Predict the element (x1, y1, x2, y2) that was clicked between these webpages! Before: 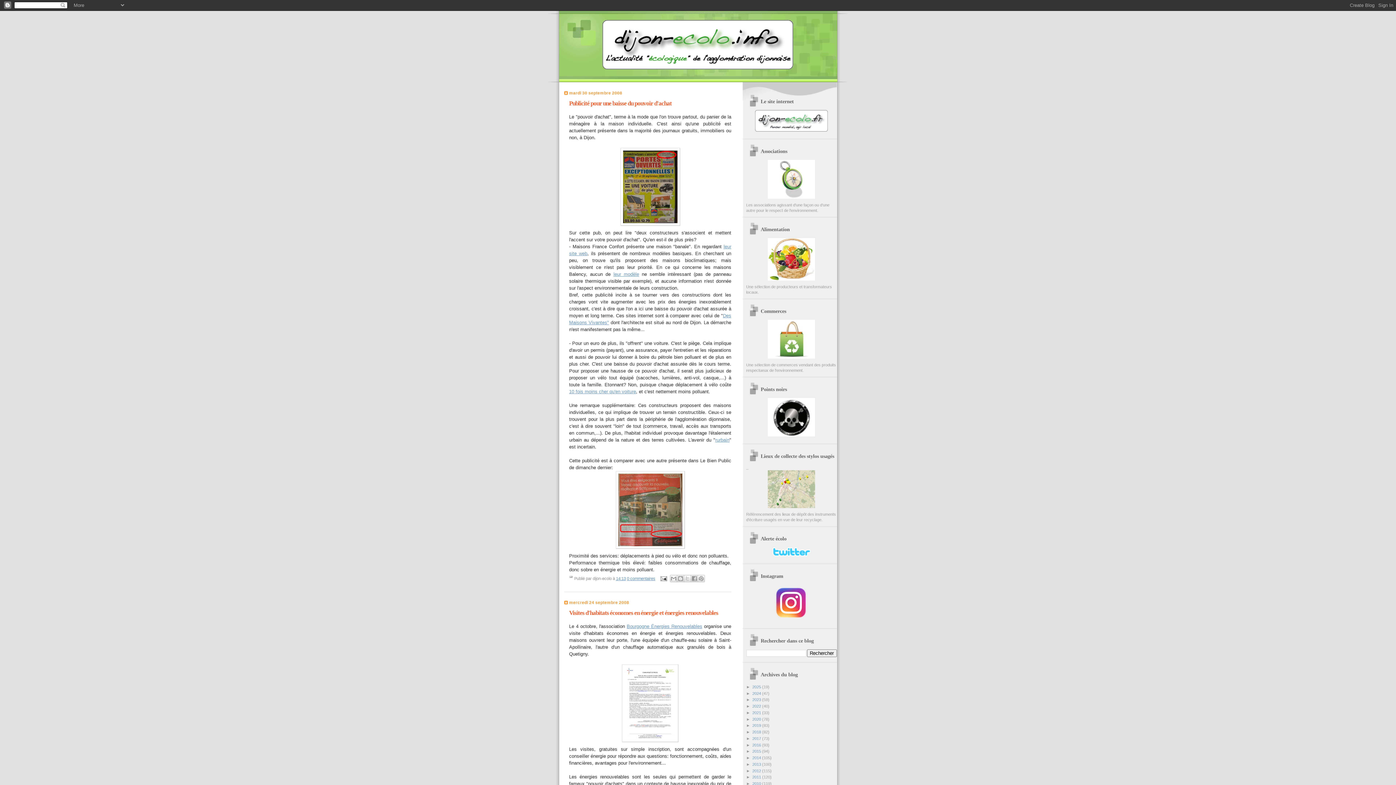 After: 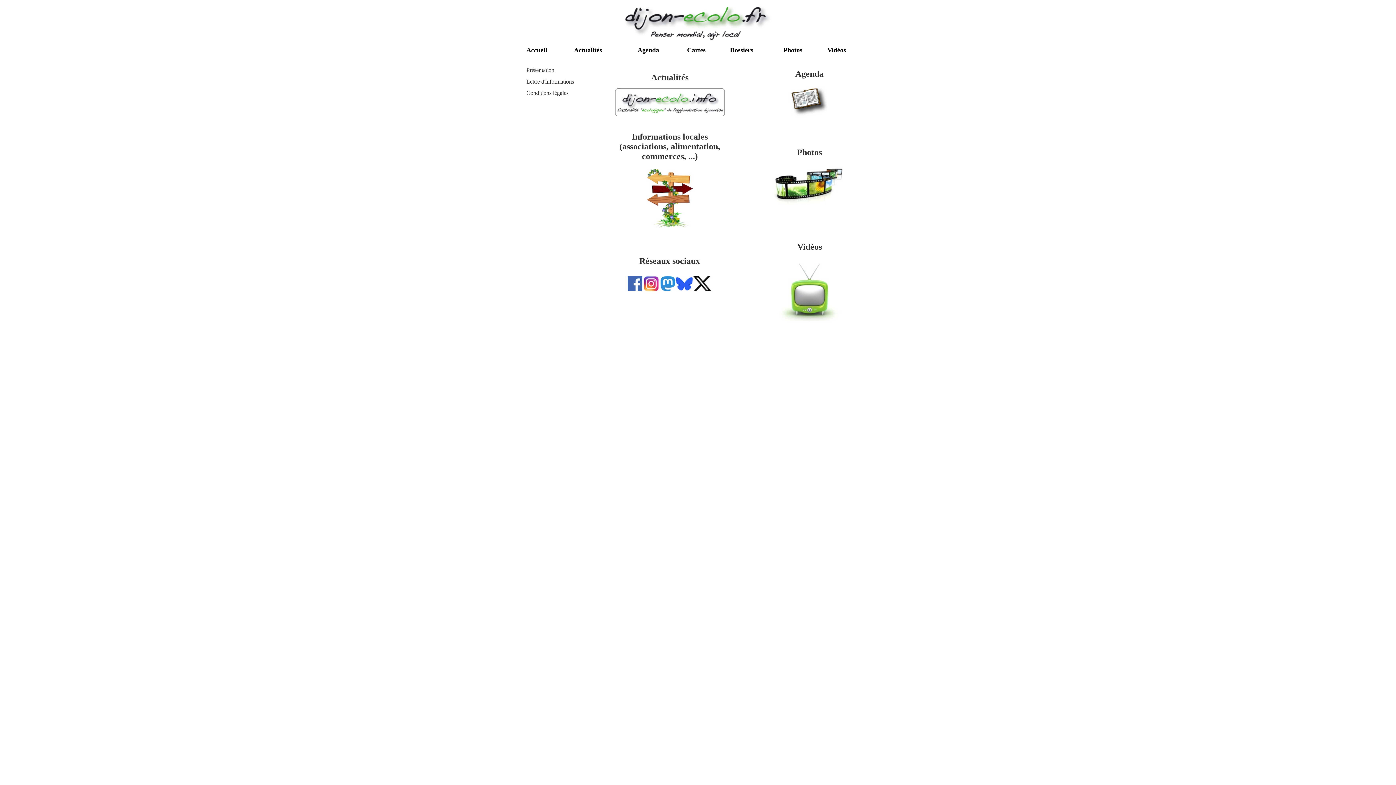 Action: bbox: (746, 110, 836, 131)